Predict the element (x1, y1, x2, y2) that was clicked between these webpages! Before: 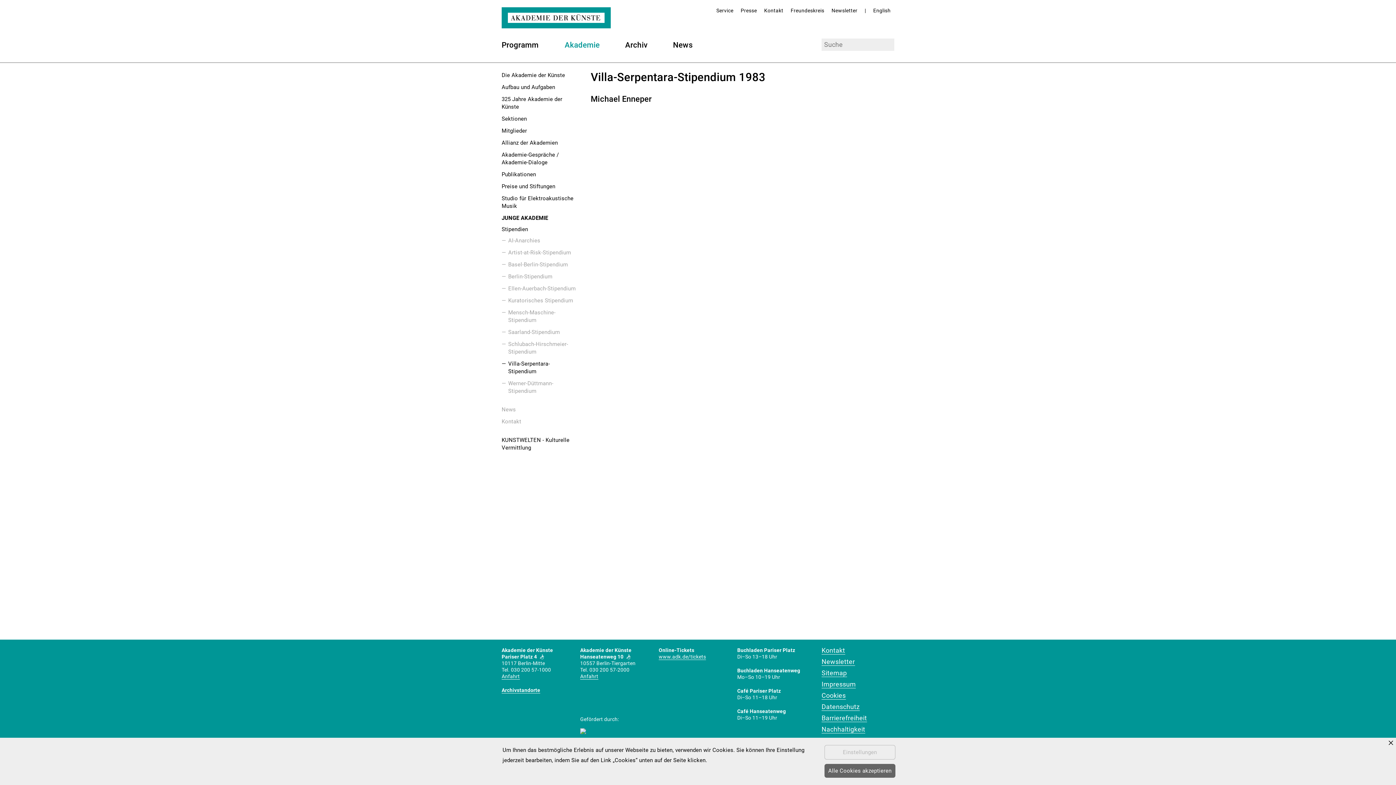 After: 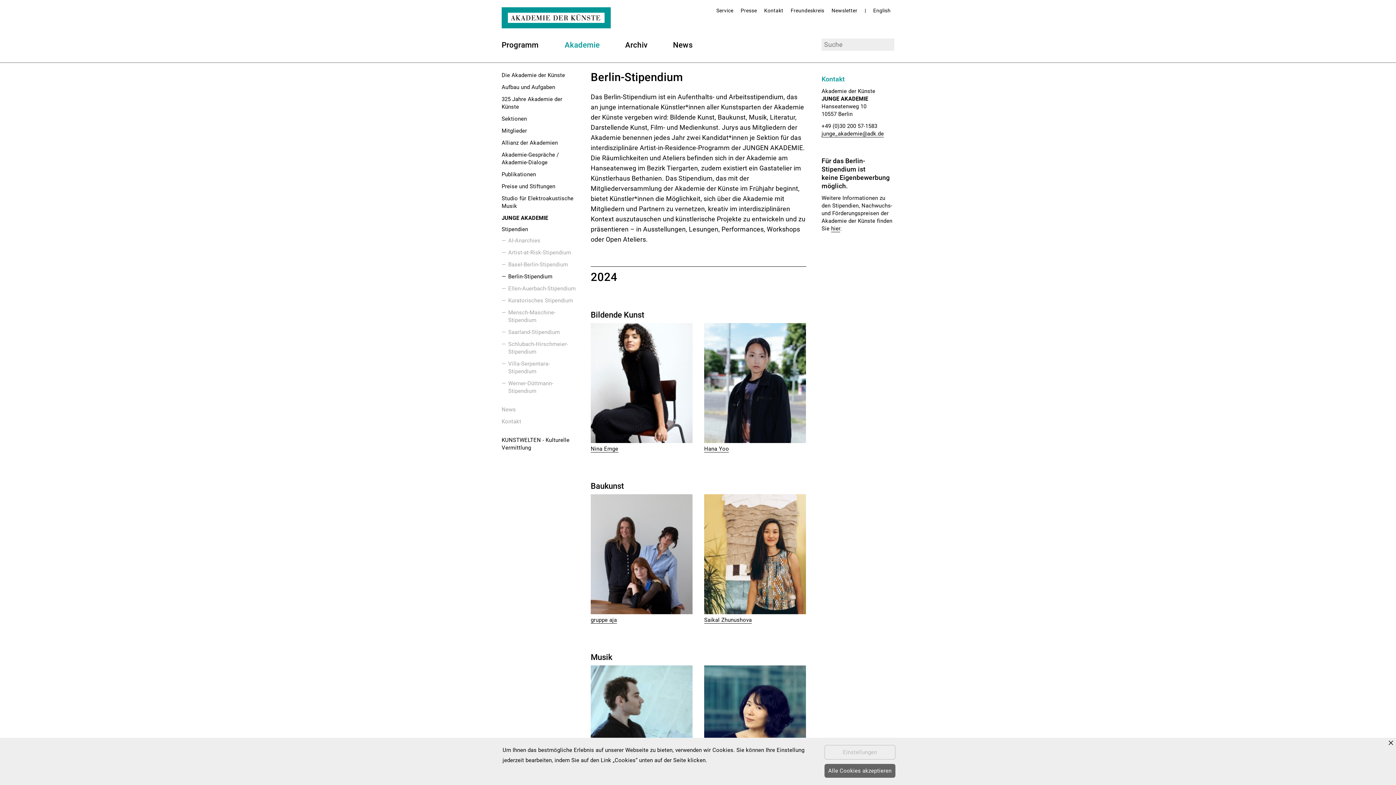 Action: label: Berlin-Stipendium bbox: (508, 273, 552, 280)